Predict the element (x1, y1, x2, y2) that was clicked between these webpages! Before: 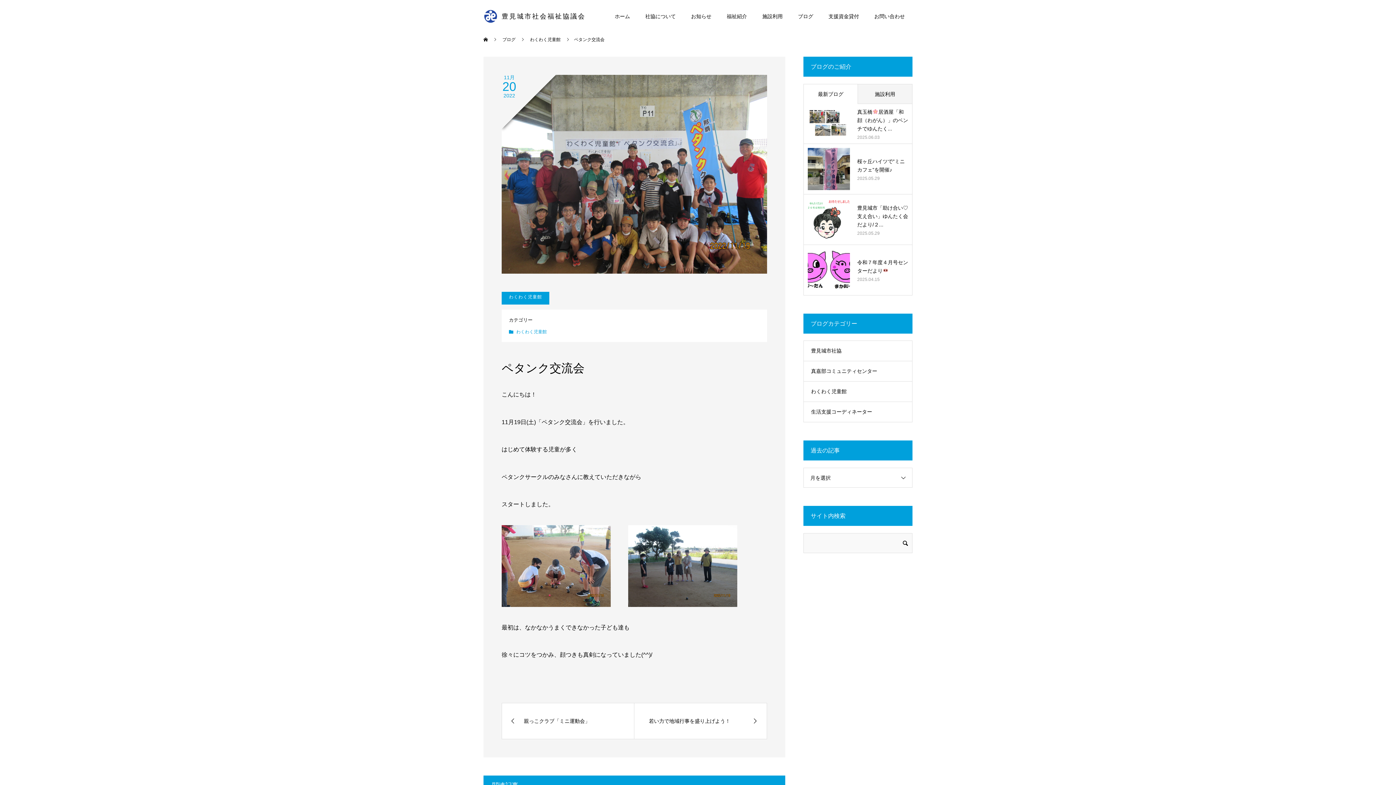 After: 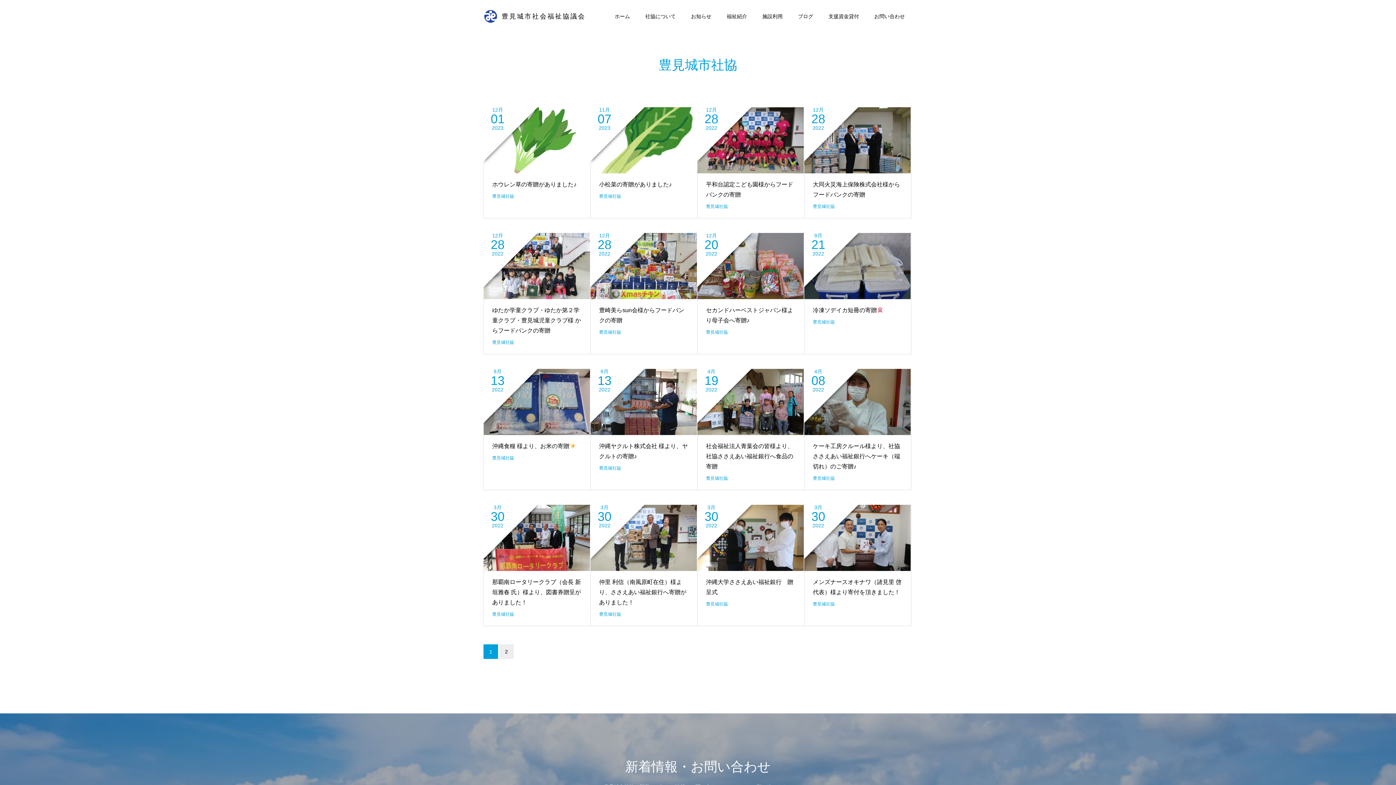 Action: bbox: (804, 341, 912, 361) label: 豊見城市社協